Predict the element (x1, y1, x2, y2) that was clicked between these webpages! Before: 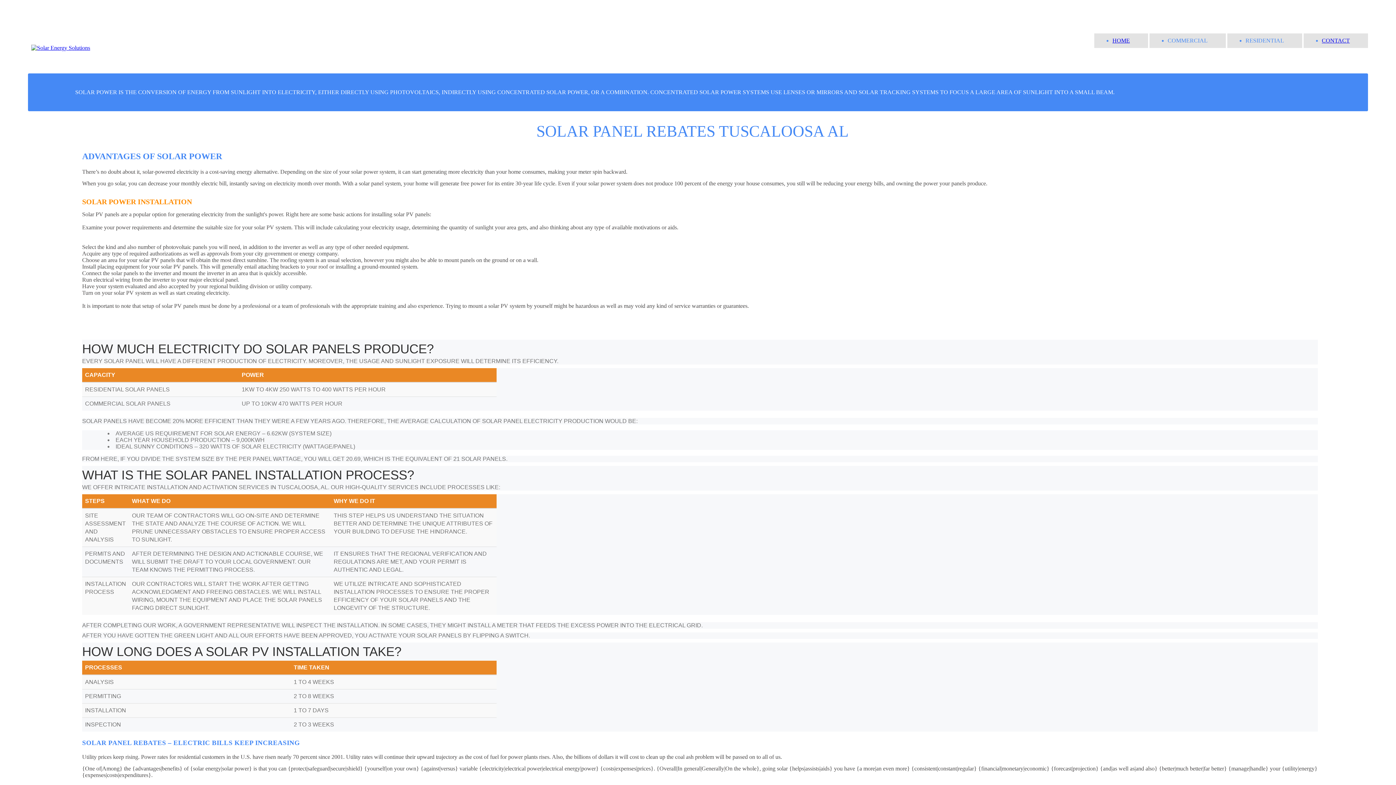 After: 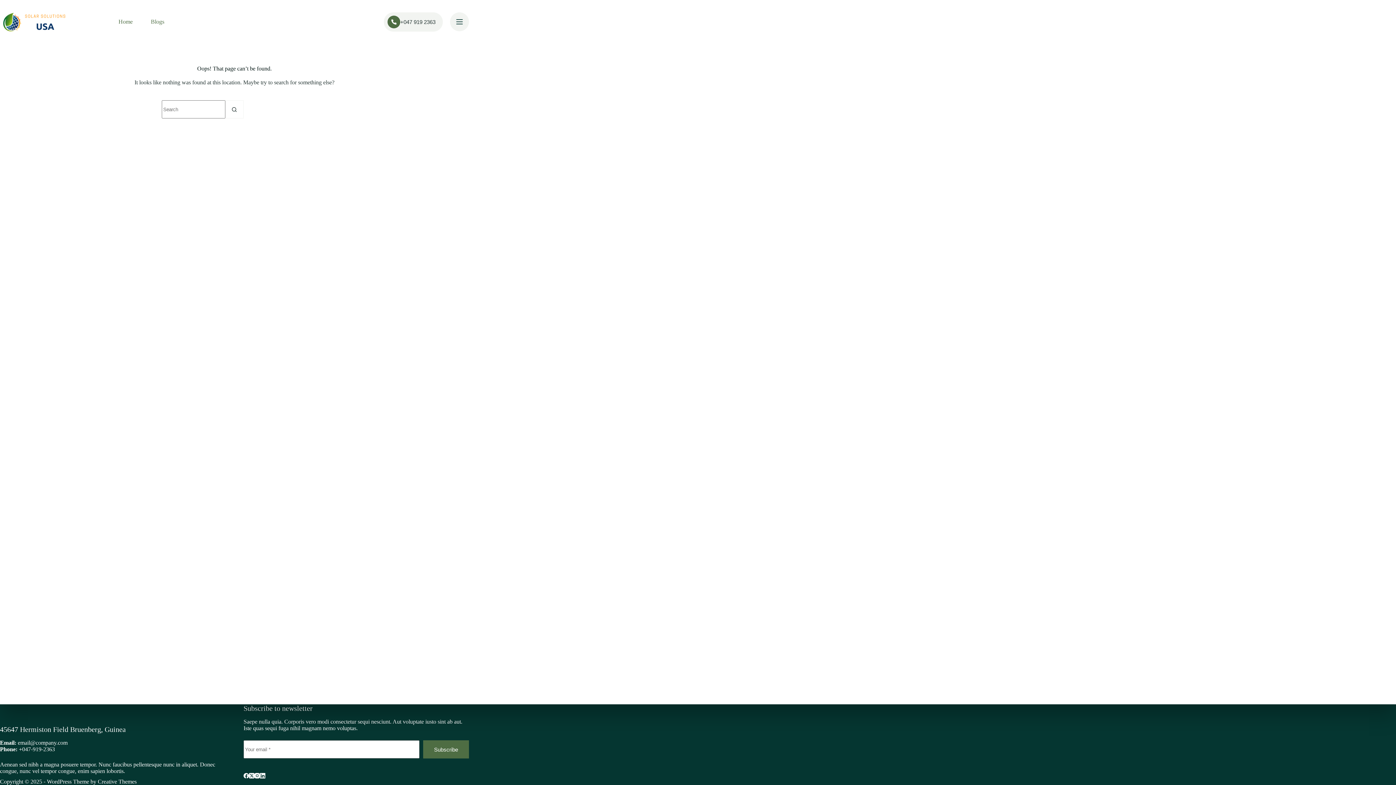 Action: bbox: (1322, 37, 1350, 43) label: CONTACT